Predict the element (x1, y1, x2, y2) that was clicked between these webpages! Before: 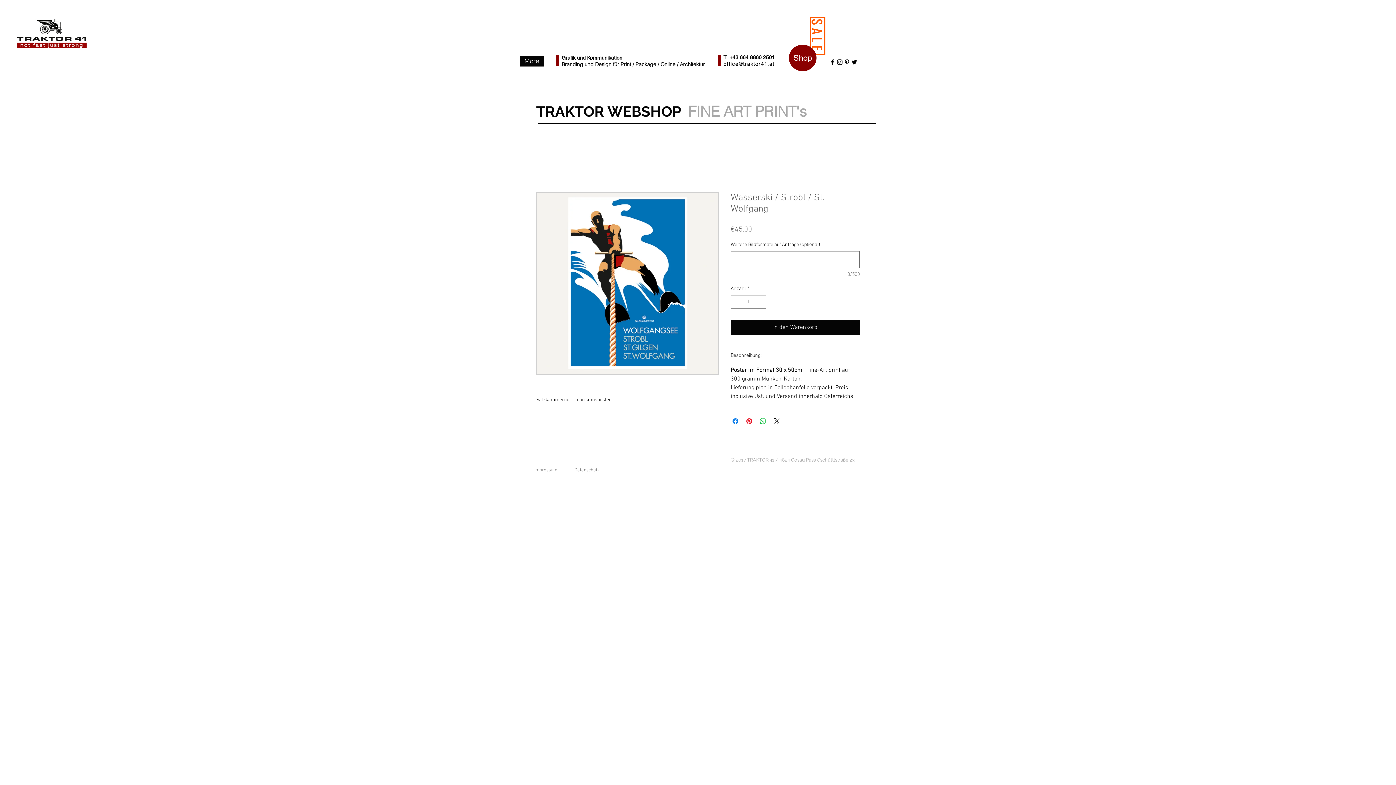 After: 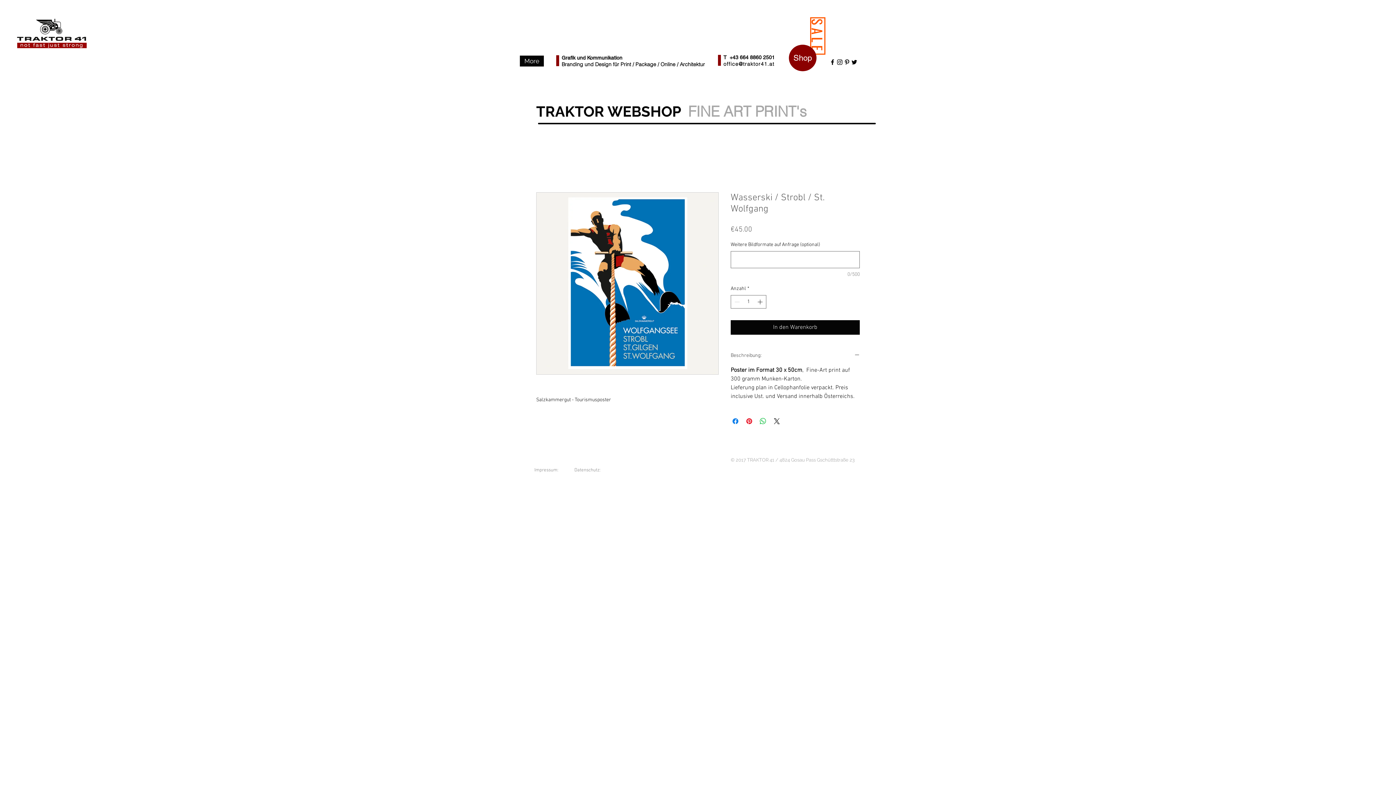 Action: bbox: (730, 352, 860, 360) label: Beschreibung: